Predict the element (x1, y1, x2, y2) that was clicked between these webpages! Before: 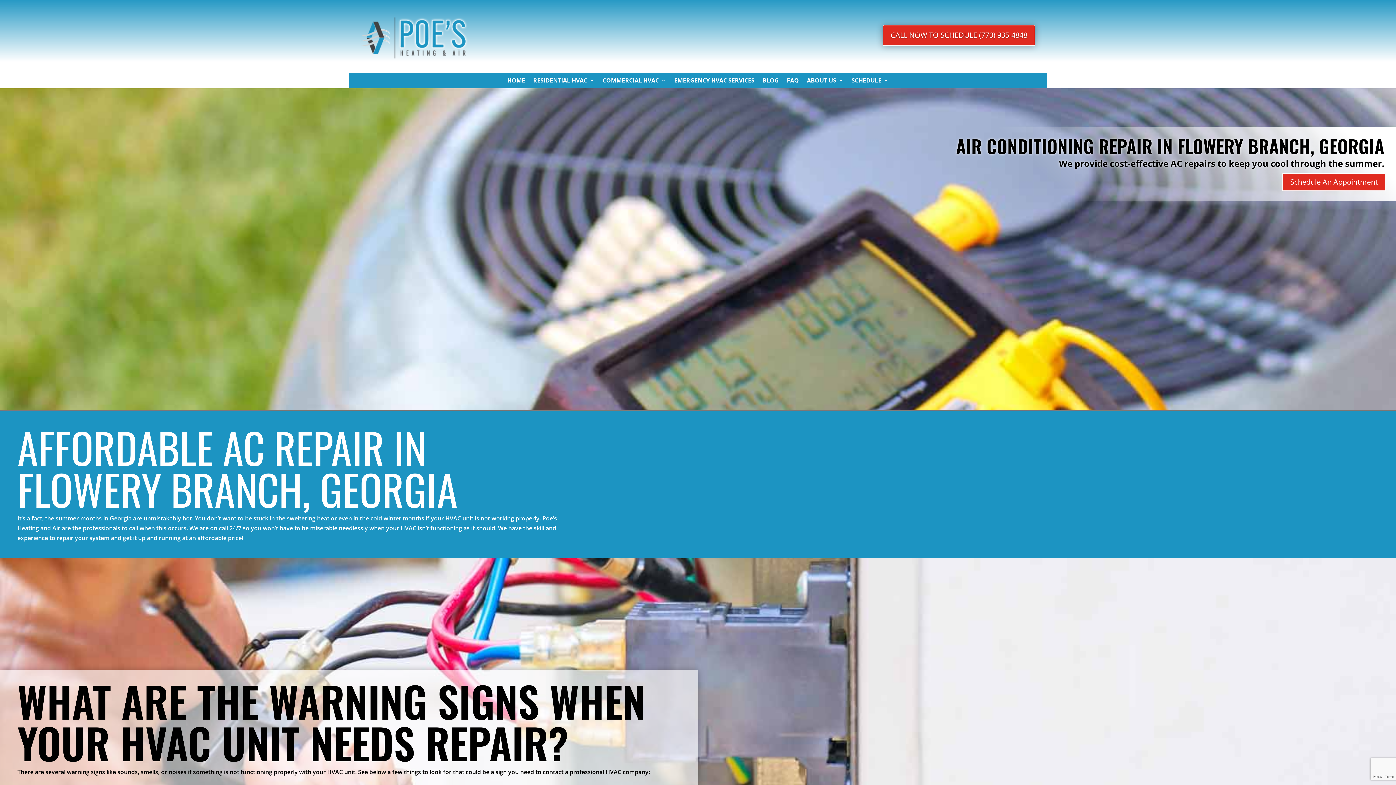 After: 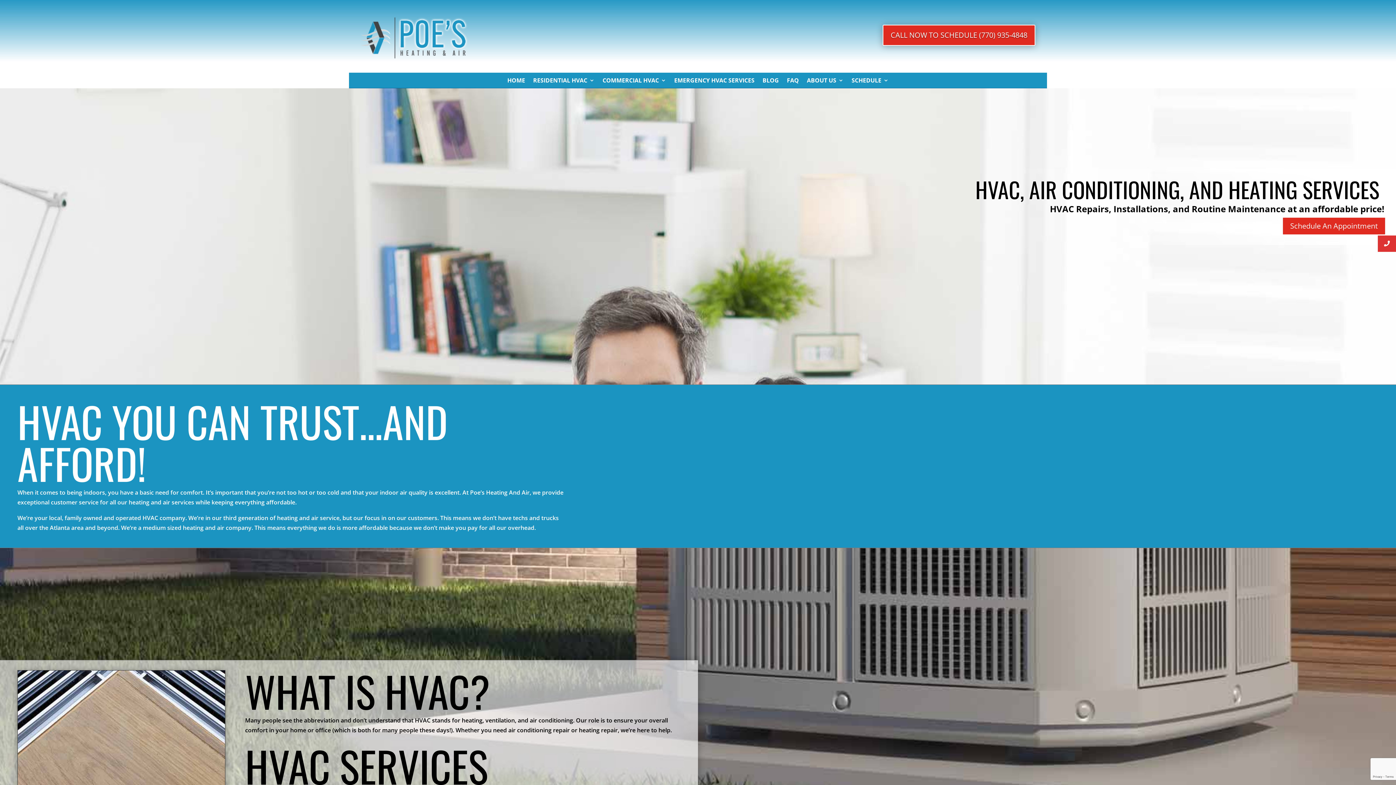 Action: label: HOME bbox: (507, 77, 525, 85)